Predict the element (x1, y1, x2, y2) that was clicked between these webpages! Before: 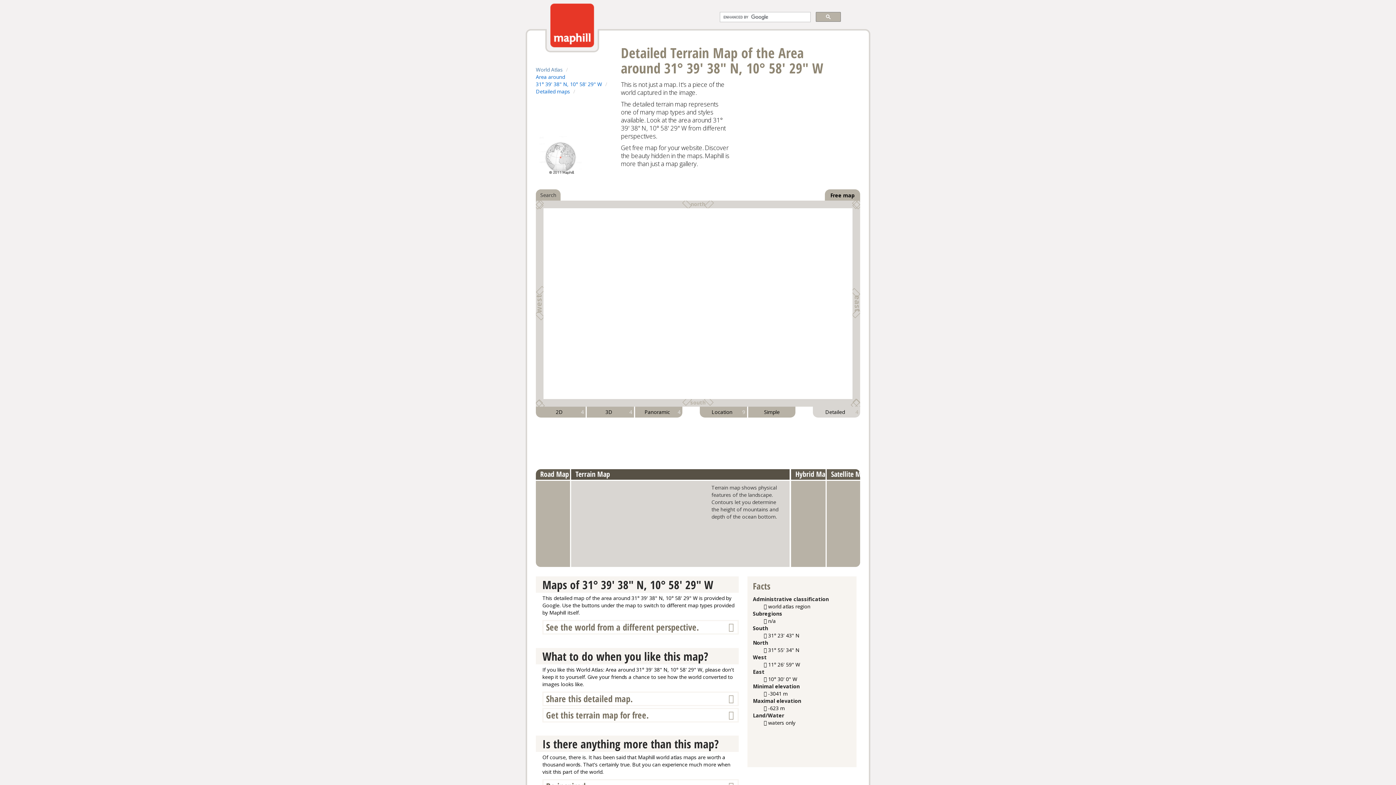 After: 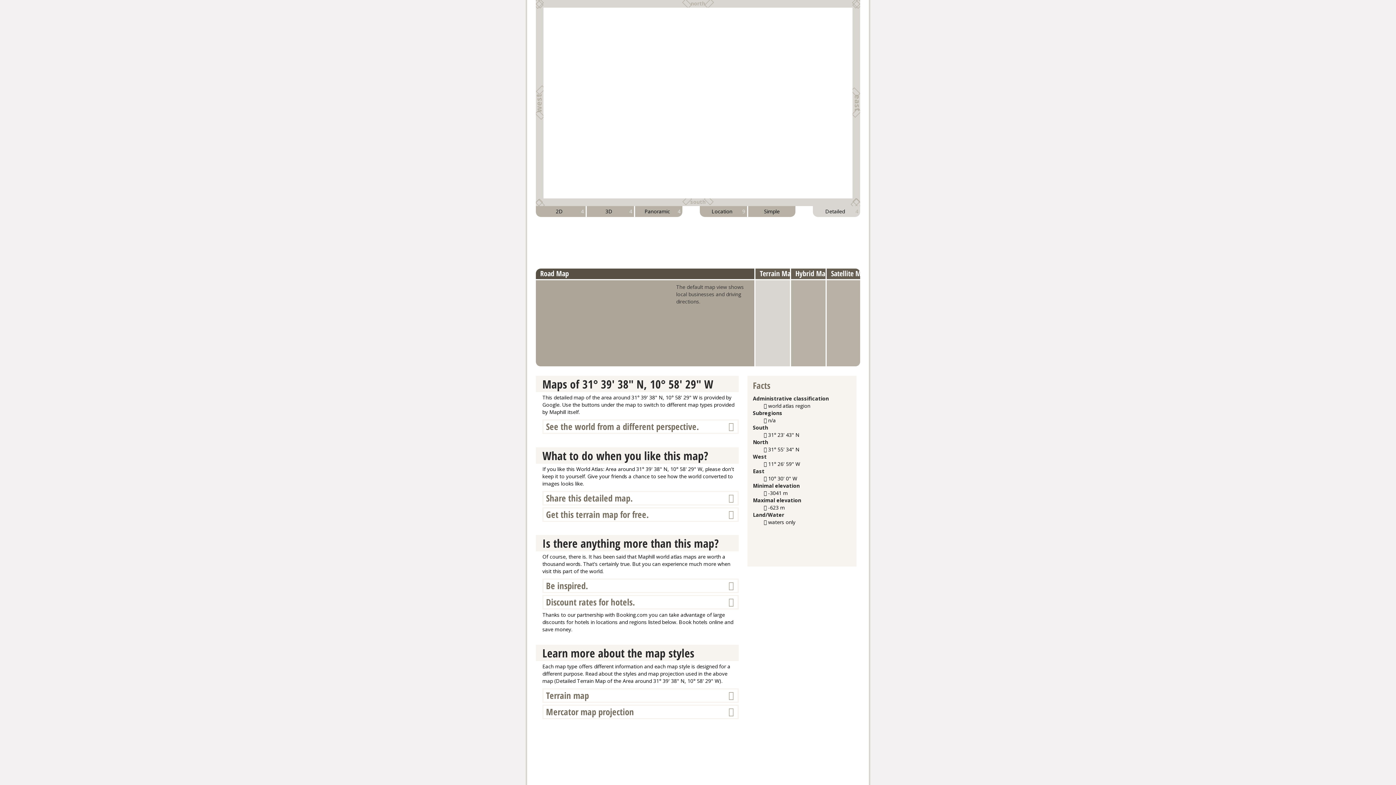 Action: label: west bbox: (536, 241, 543, 365)